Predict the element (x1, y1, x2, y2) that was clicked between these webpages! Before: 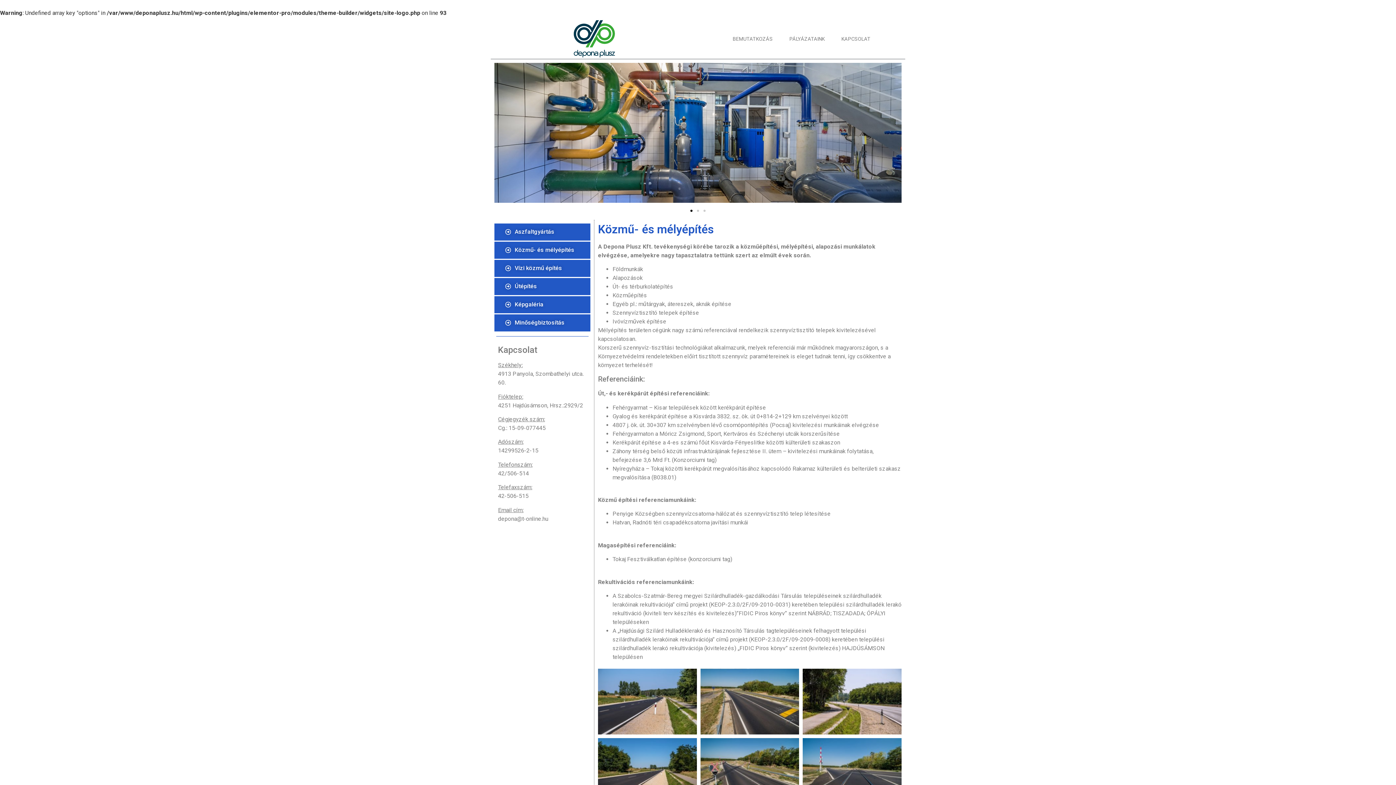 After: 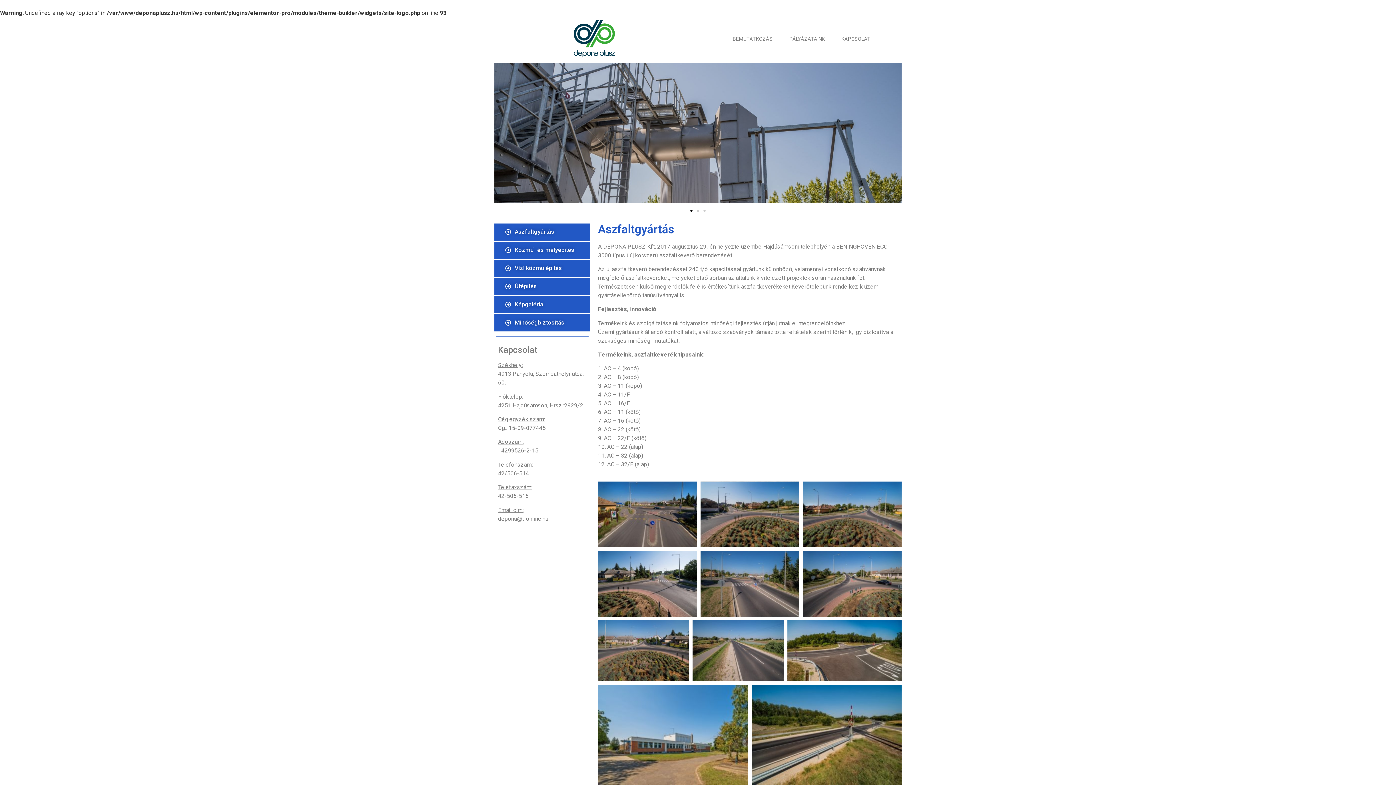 Action: bbox: (494, 223, 565, 240) label: Aszfaltgyártás